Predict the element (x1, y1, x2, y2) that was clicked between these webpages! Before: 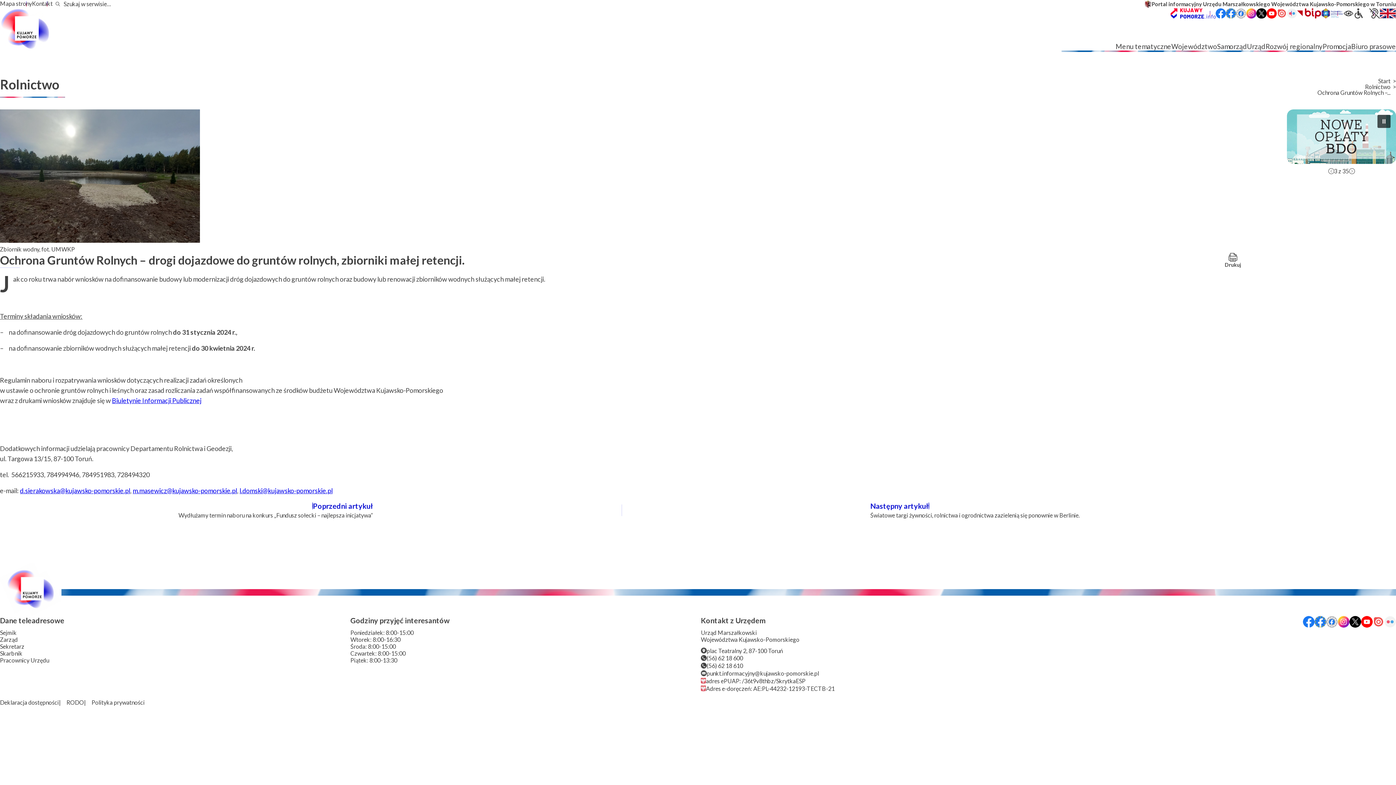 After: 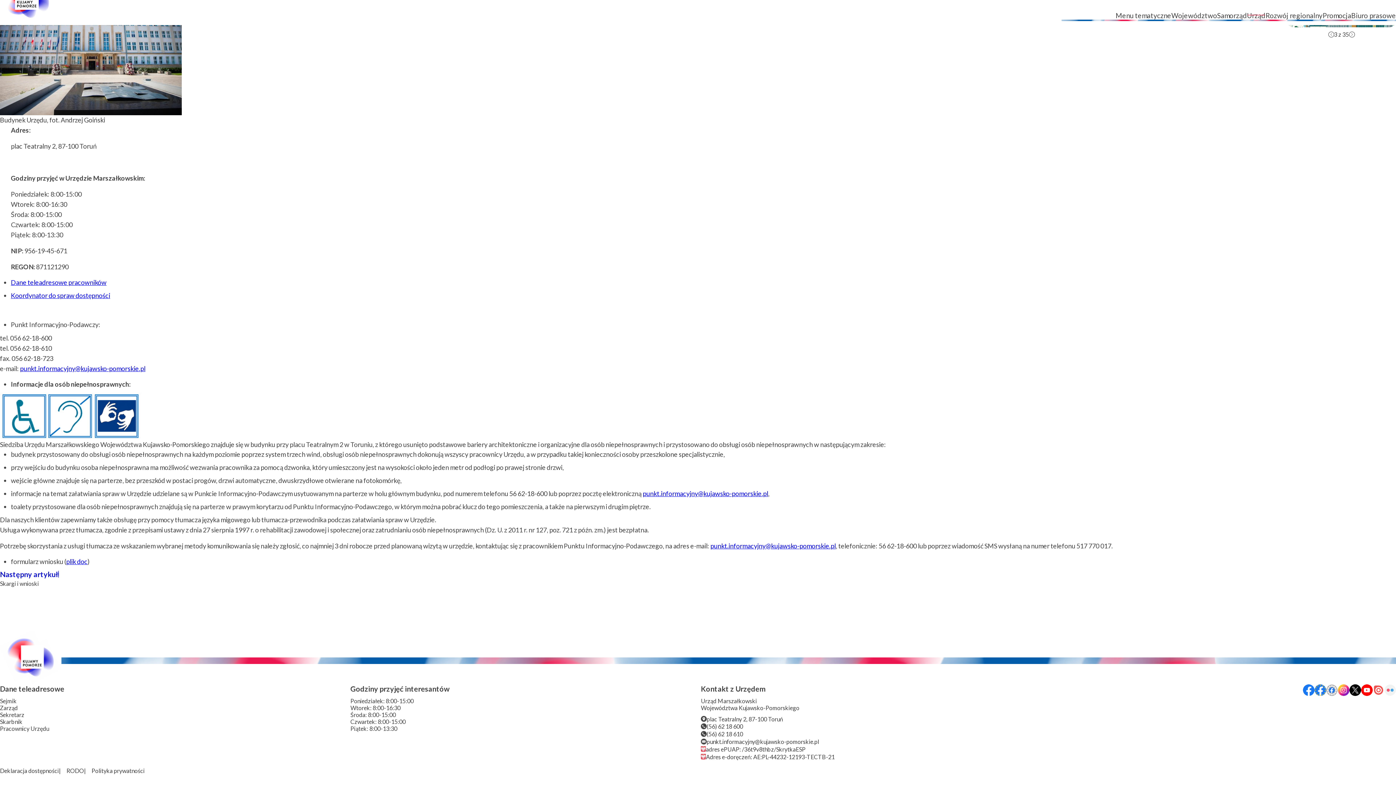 Action: label: Informacje dla osób niepełnosprawnych
  bbox: (1353, 8, 1379, 18)